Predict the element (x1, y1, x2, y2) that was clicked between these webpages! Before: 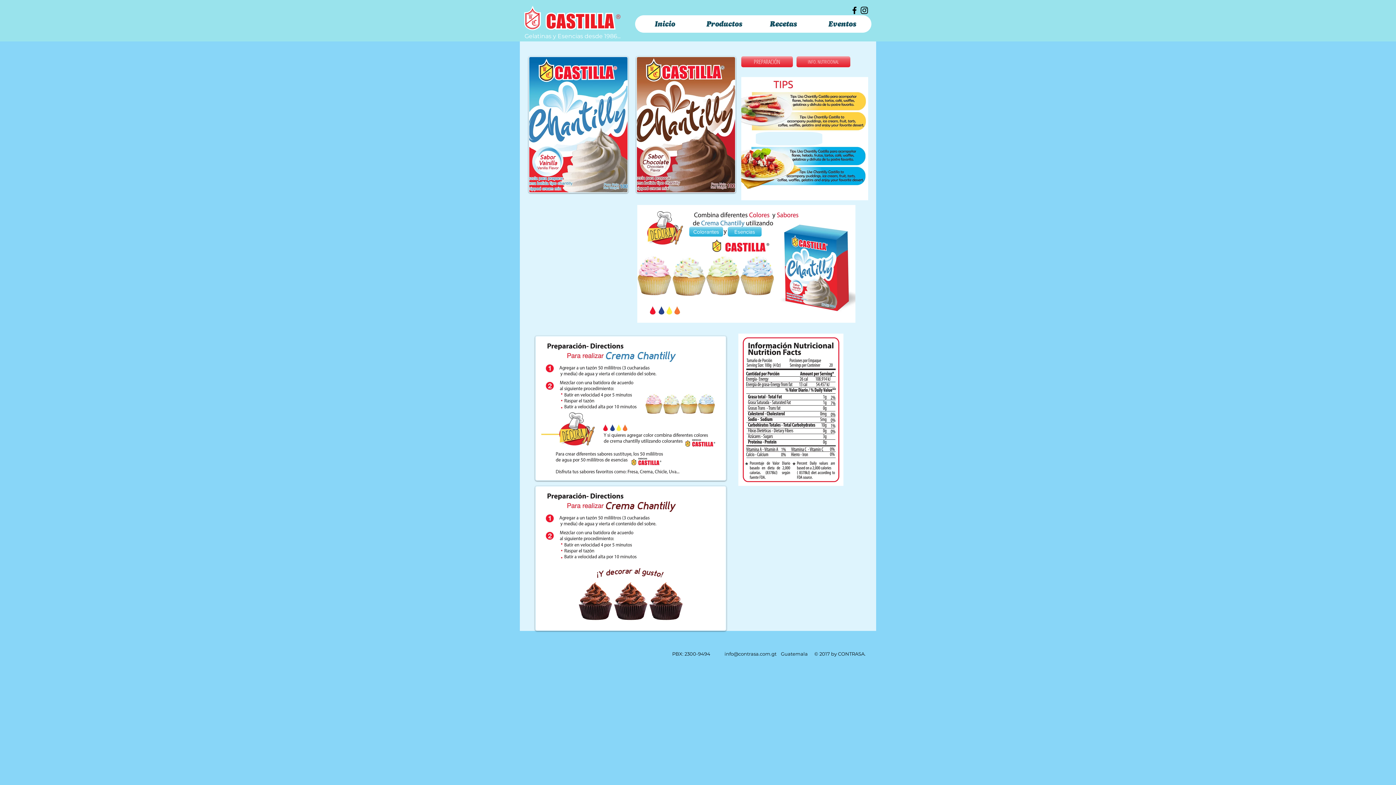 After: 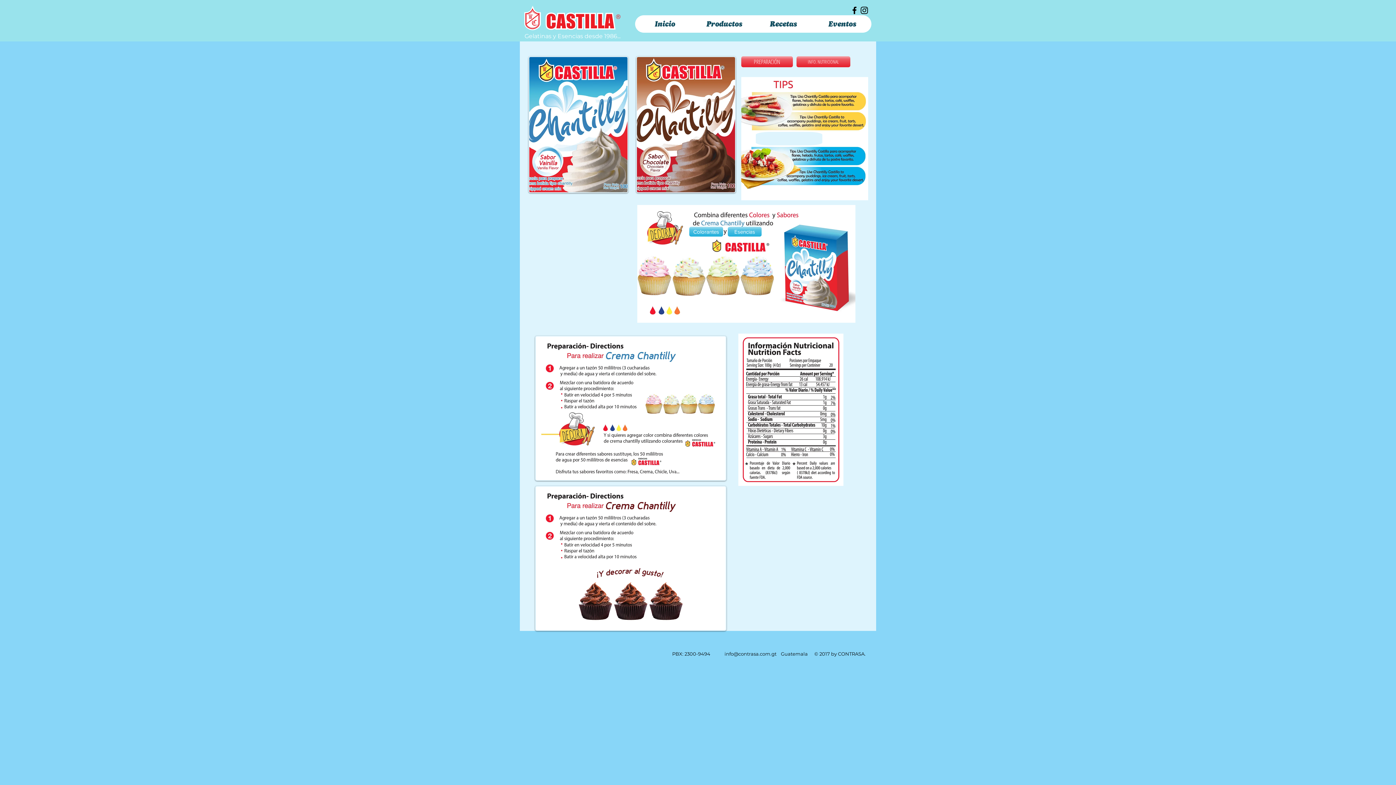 Action: label: PREPARACIÓN bbox: (741, 56, 793, 67)